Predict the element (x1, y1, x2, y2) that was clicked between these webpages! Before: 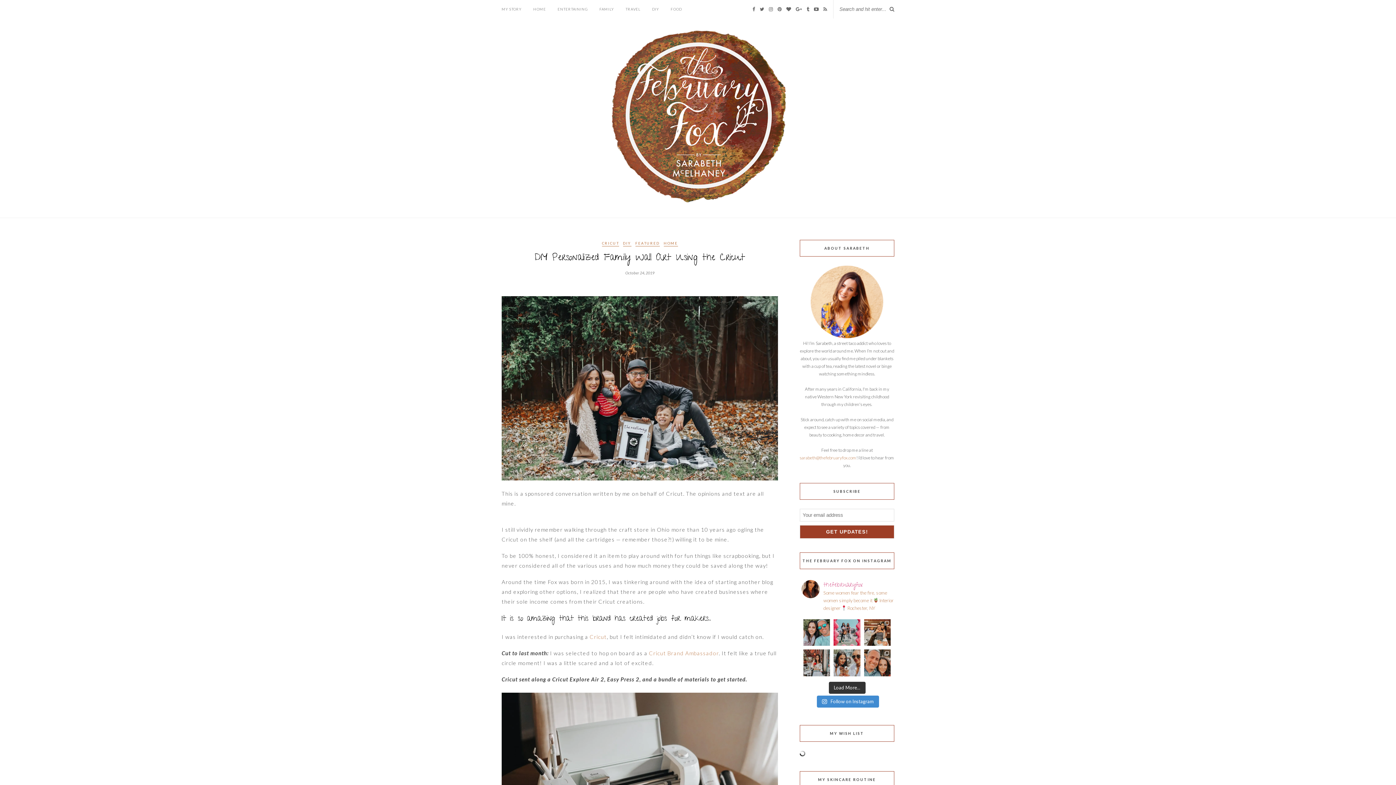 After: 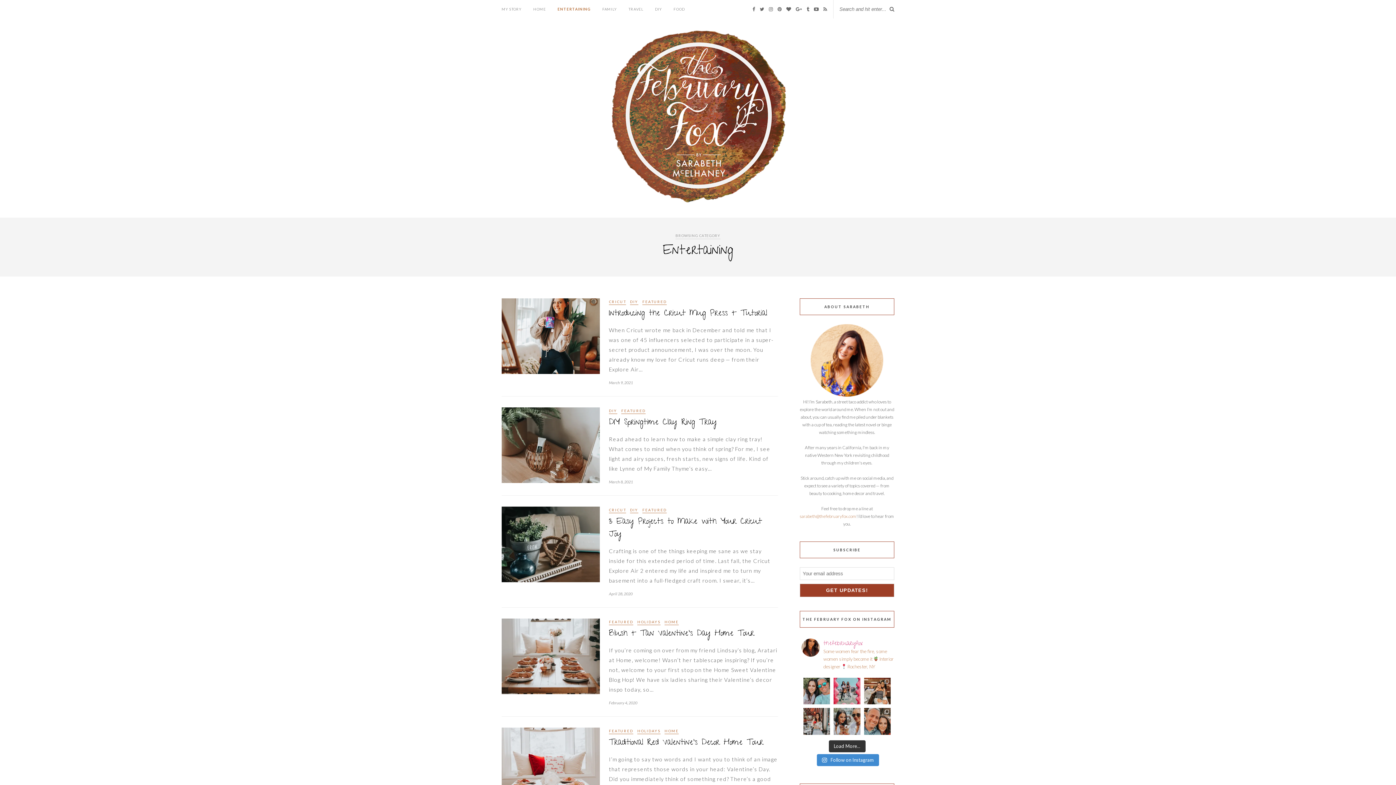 Action: bbox: (557, 0, 588, 18) label: ENTERTAINING